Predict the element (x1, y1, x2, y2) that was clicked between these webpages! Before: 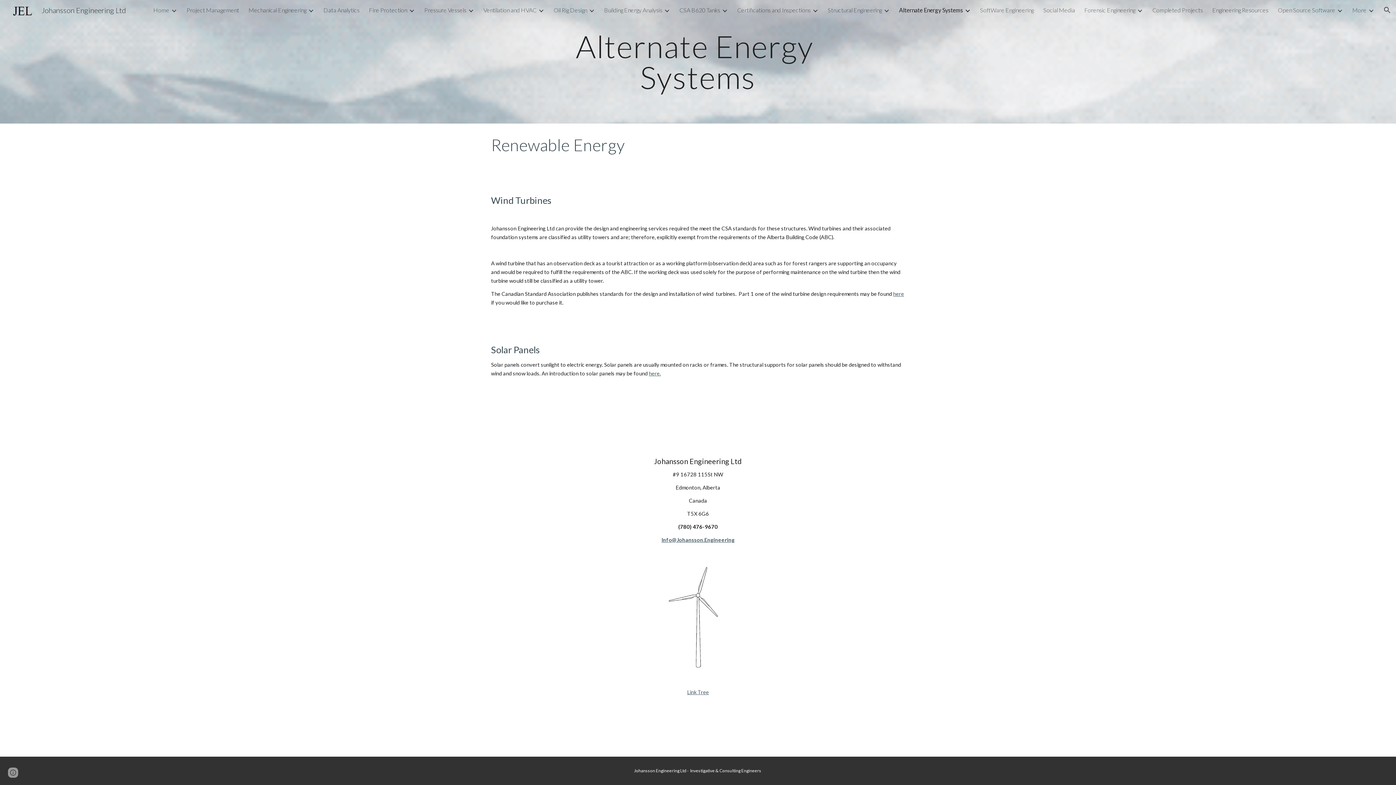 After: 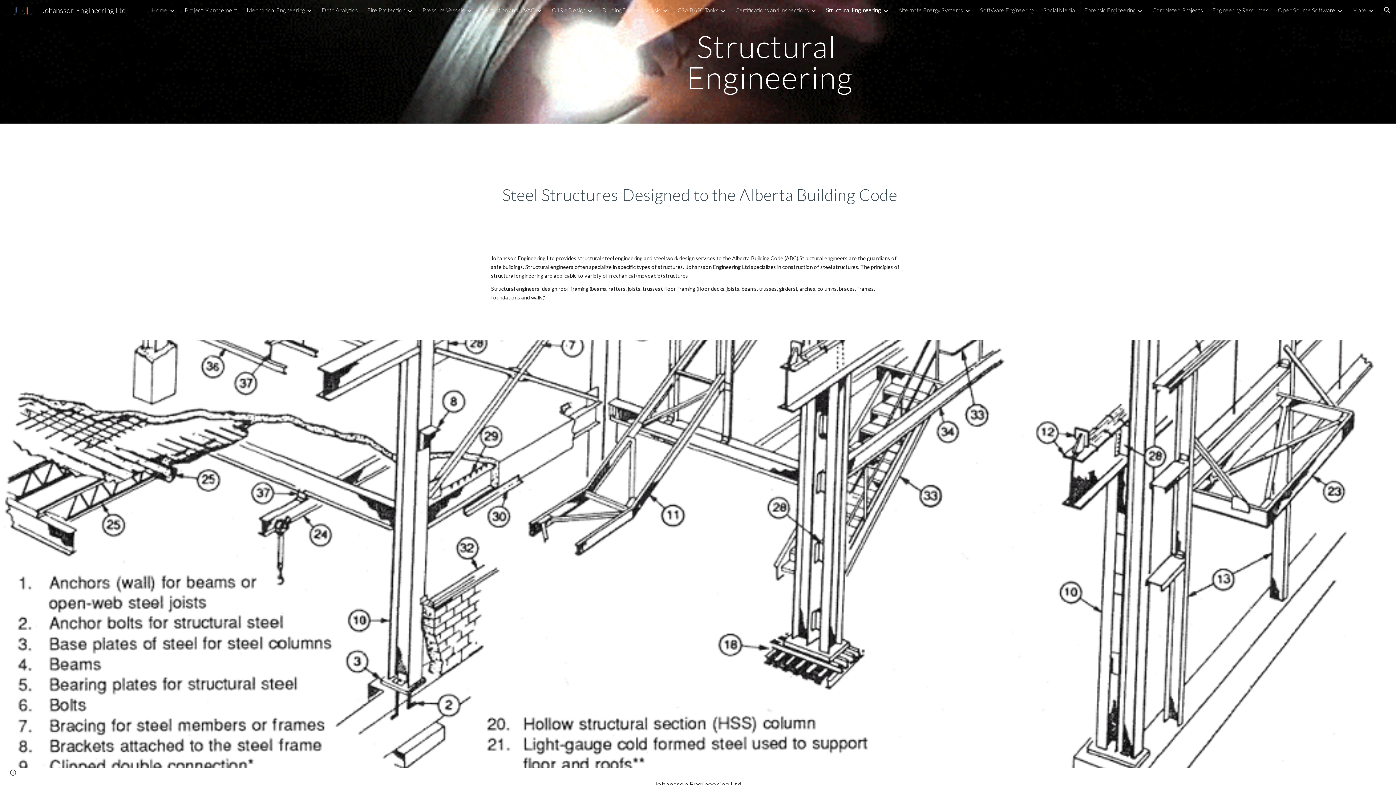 Action: label: Structural Engineering bbox: (828, 6, 882, 13)